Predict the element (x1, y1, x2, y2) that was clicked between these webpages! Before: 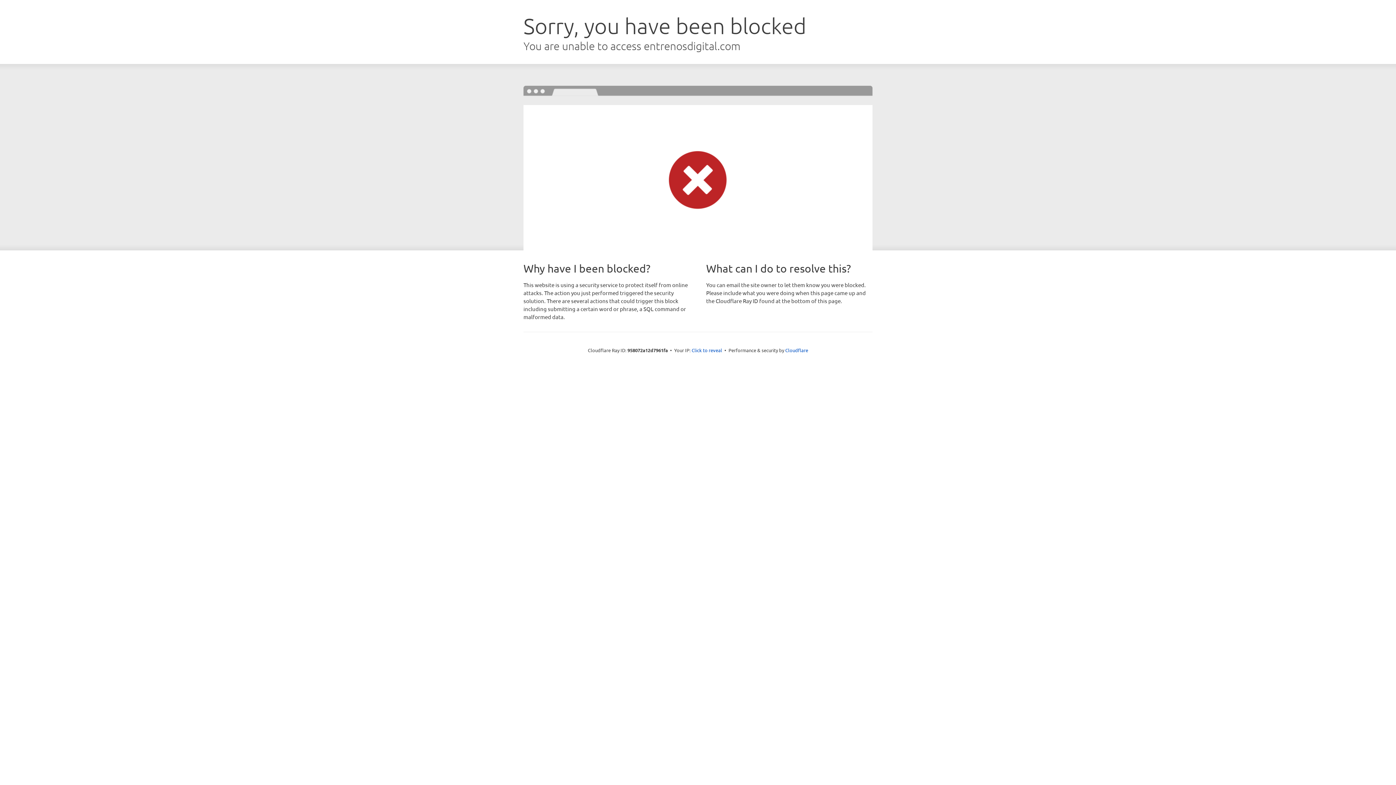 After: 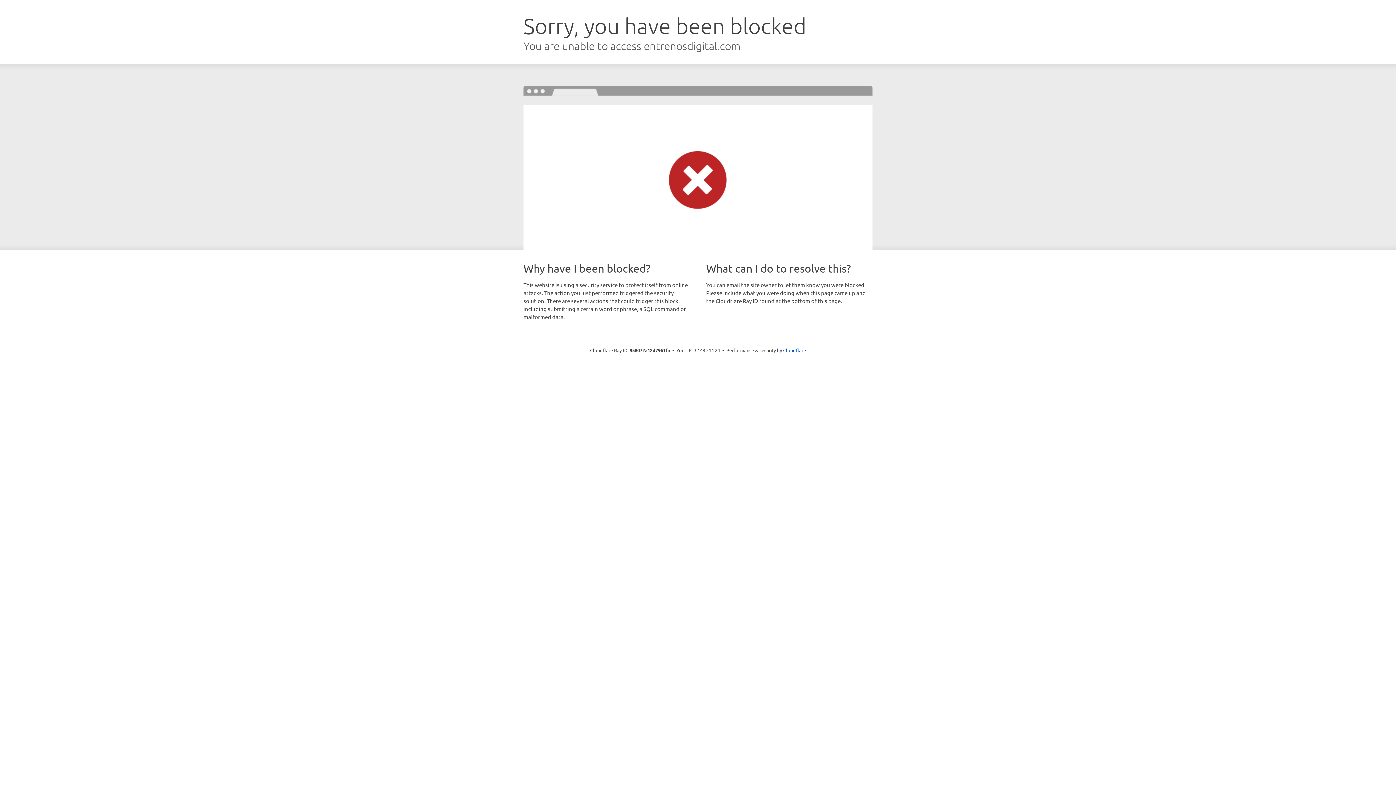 Action: label: Click to reveal bbox: (691, 346, 722, 353)